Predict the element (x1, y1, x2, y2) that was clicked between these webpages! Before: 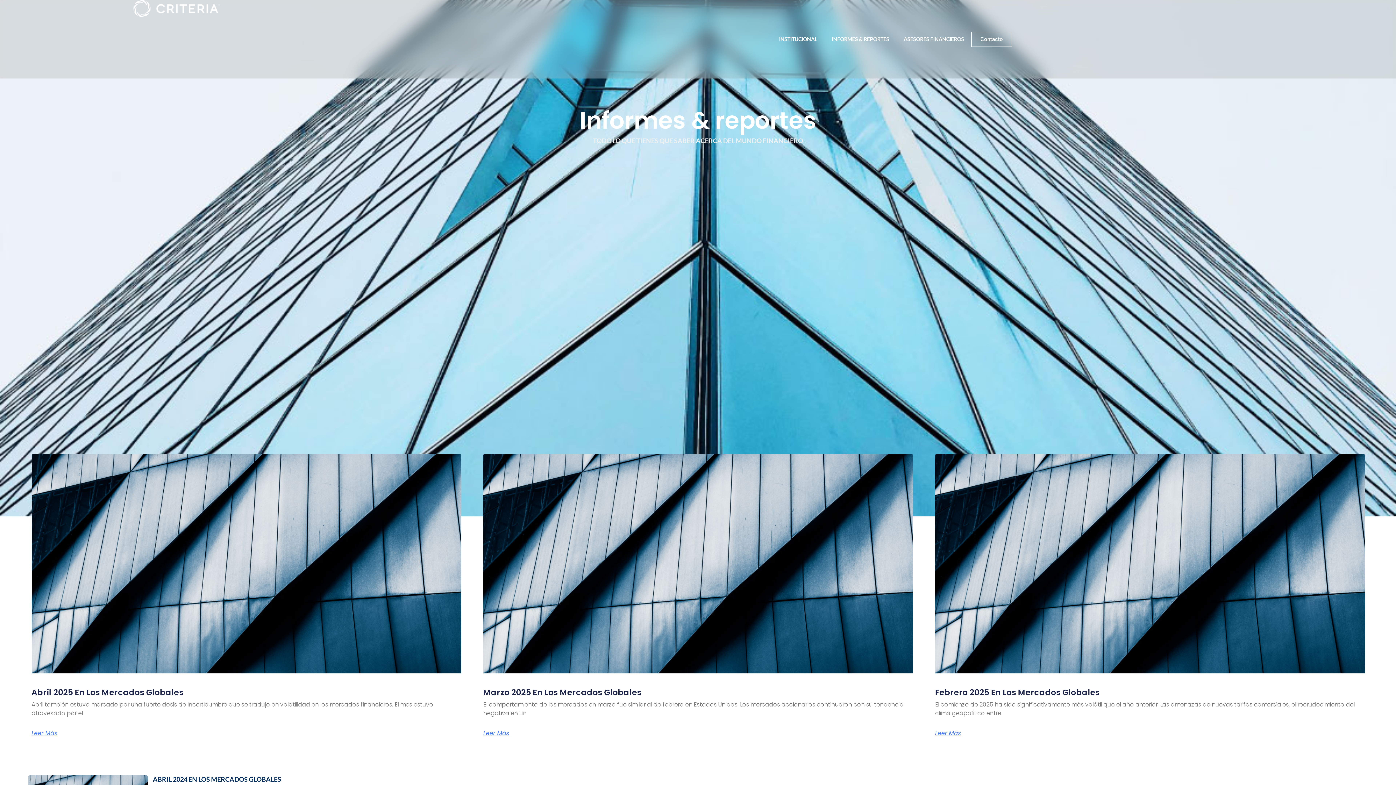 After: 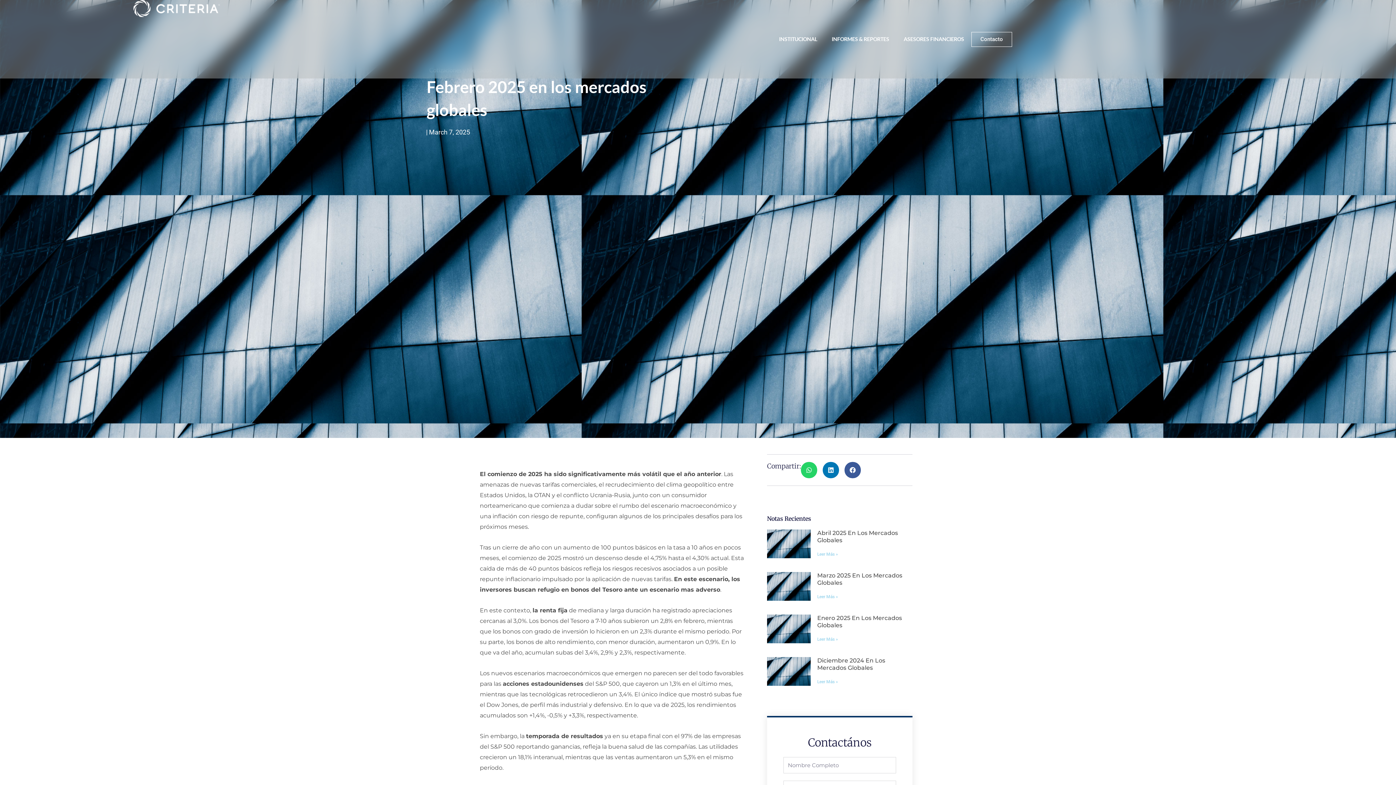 Action: bbox: (935, 454, 1365, 673)